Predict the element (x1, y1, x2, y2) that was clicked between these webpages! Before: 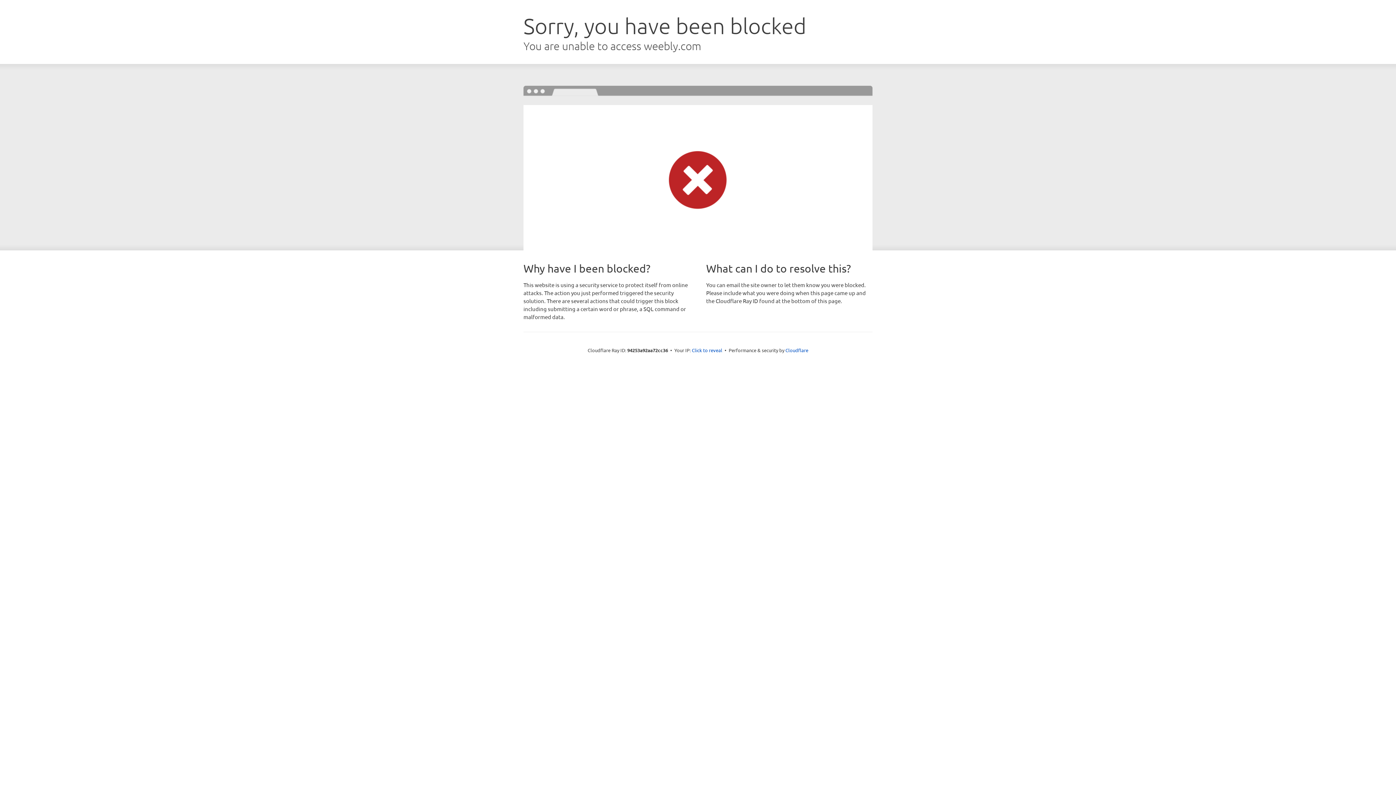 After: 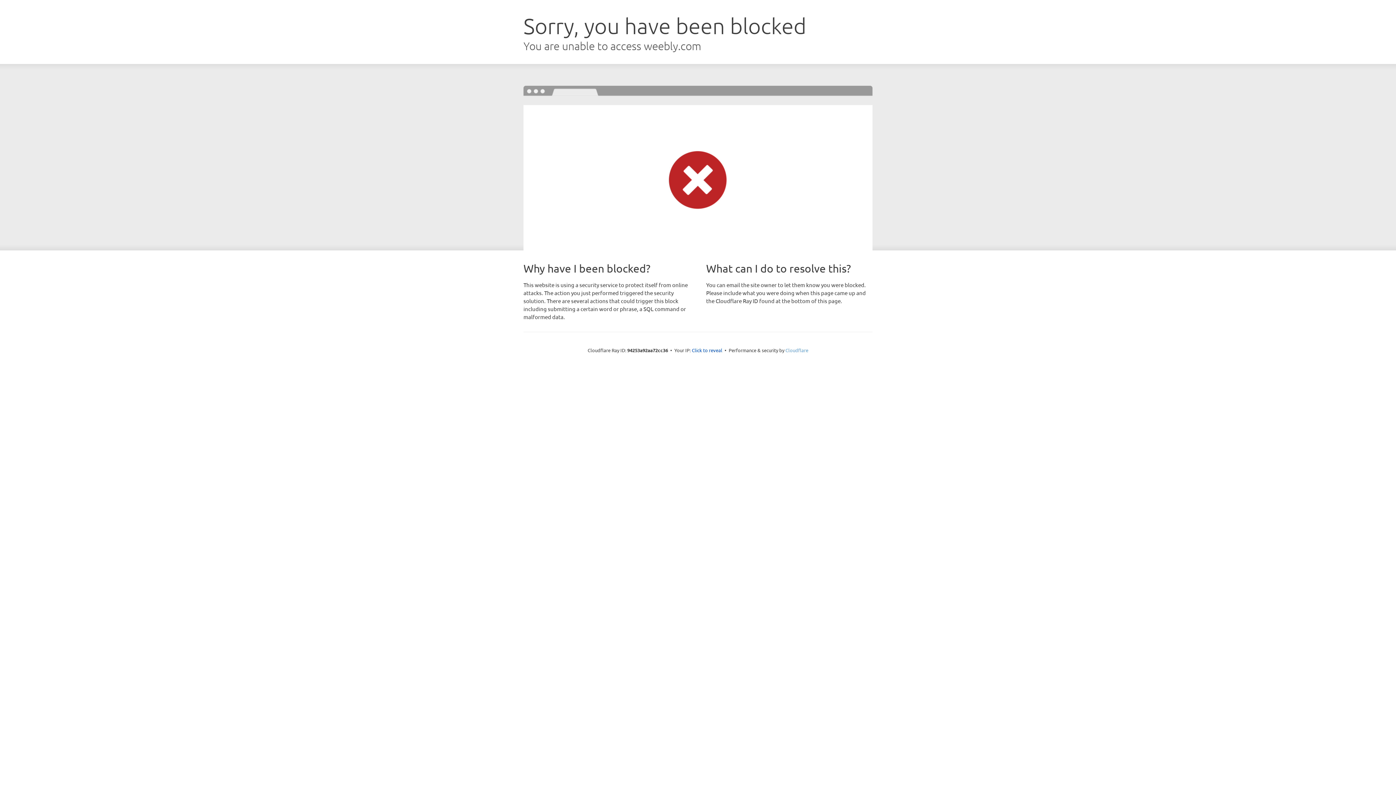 Action: label: Cloudflare bbox: (785, 347, 808, 353)